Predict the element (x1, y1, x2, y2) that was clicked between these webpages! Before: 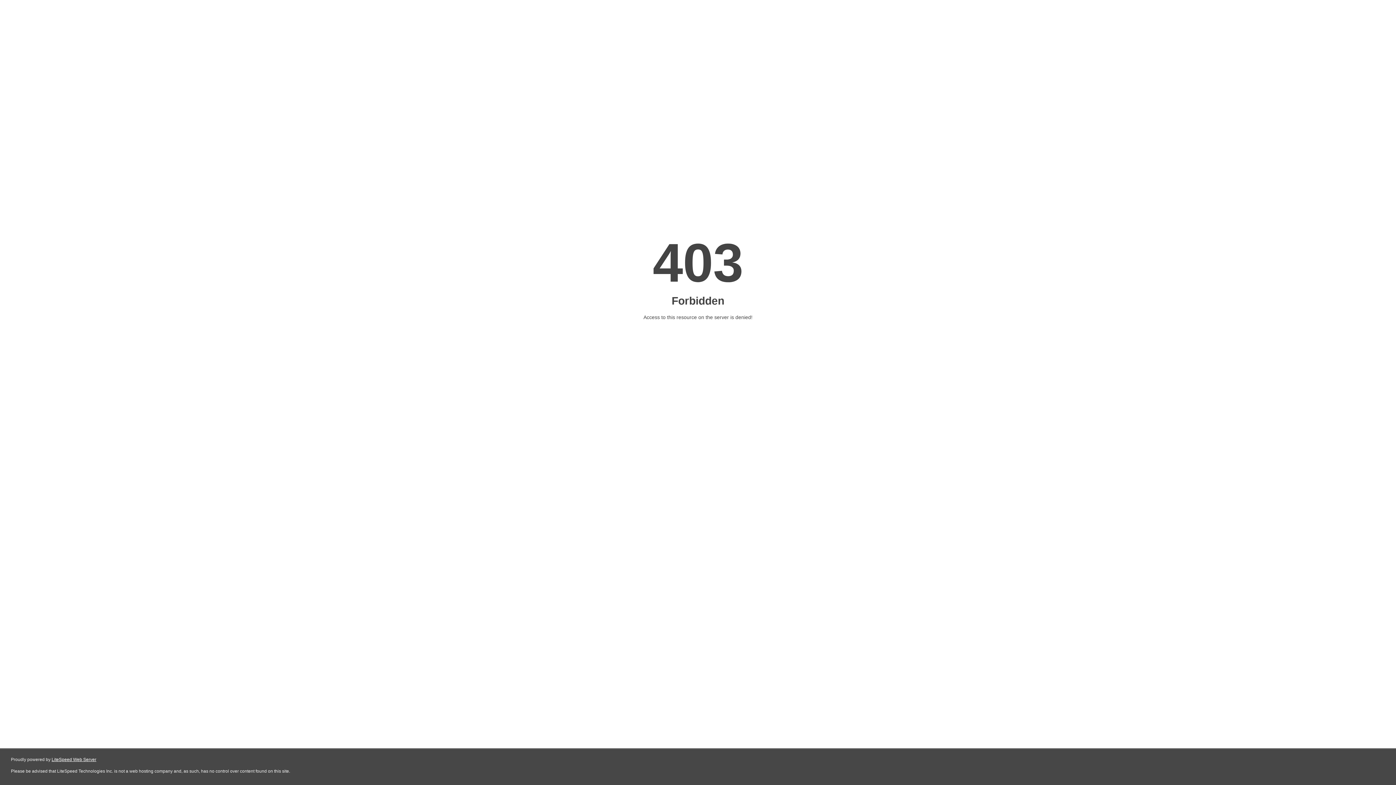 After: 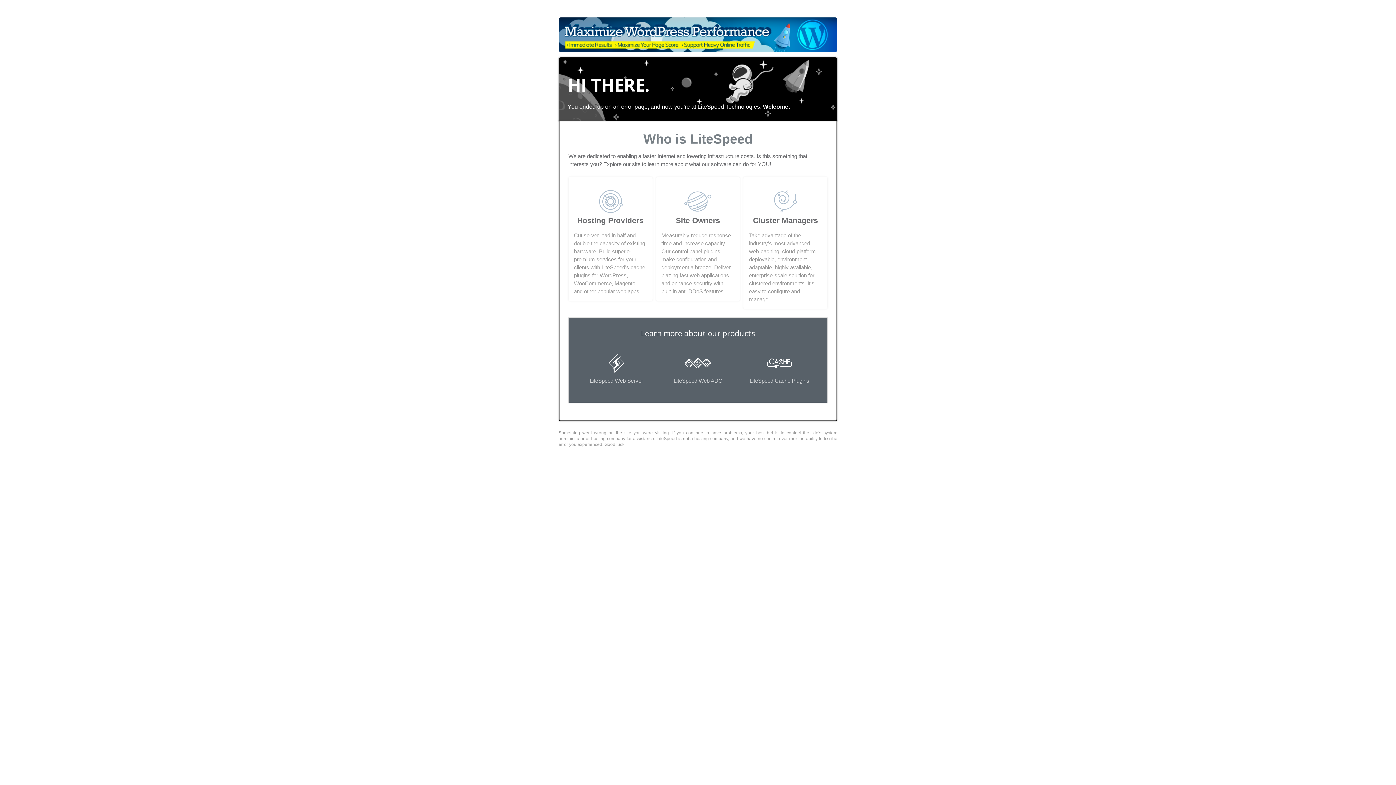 Action: bbox: (51, 757, 96, 762) label: LiteSpeed Web Server